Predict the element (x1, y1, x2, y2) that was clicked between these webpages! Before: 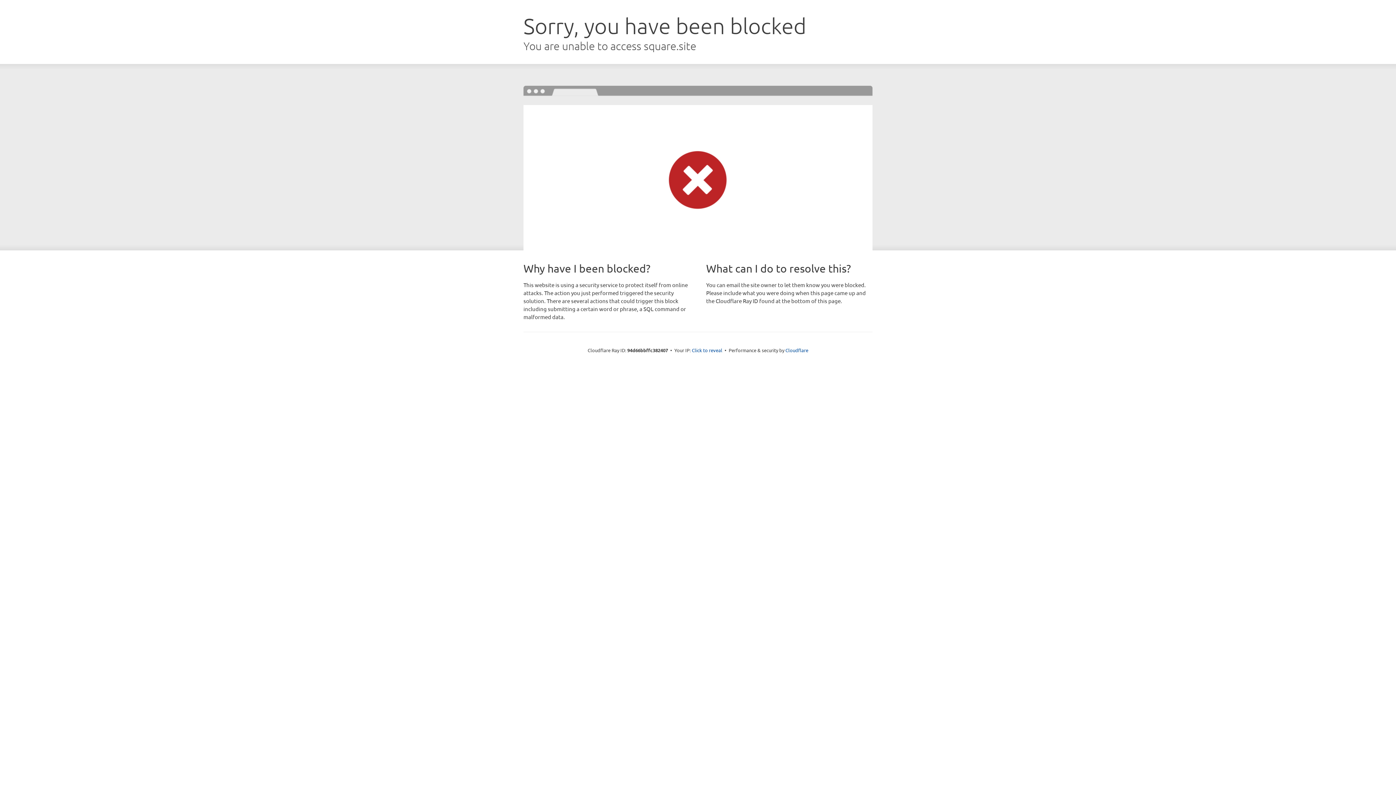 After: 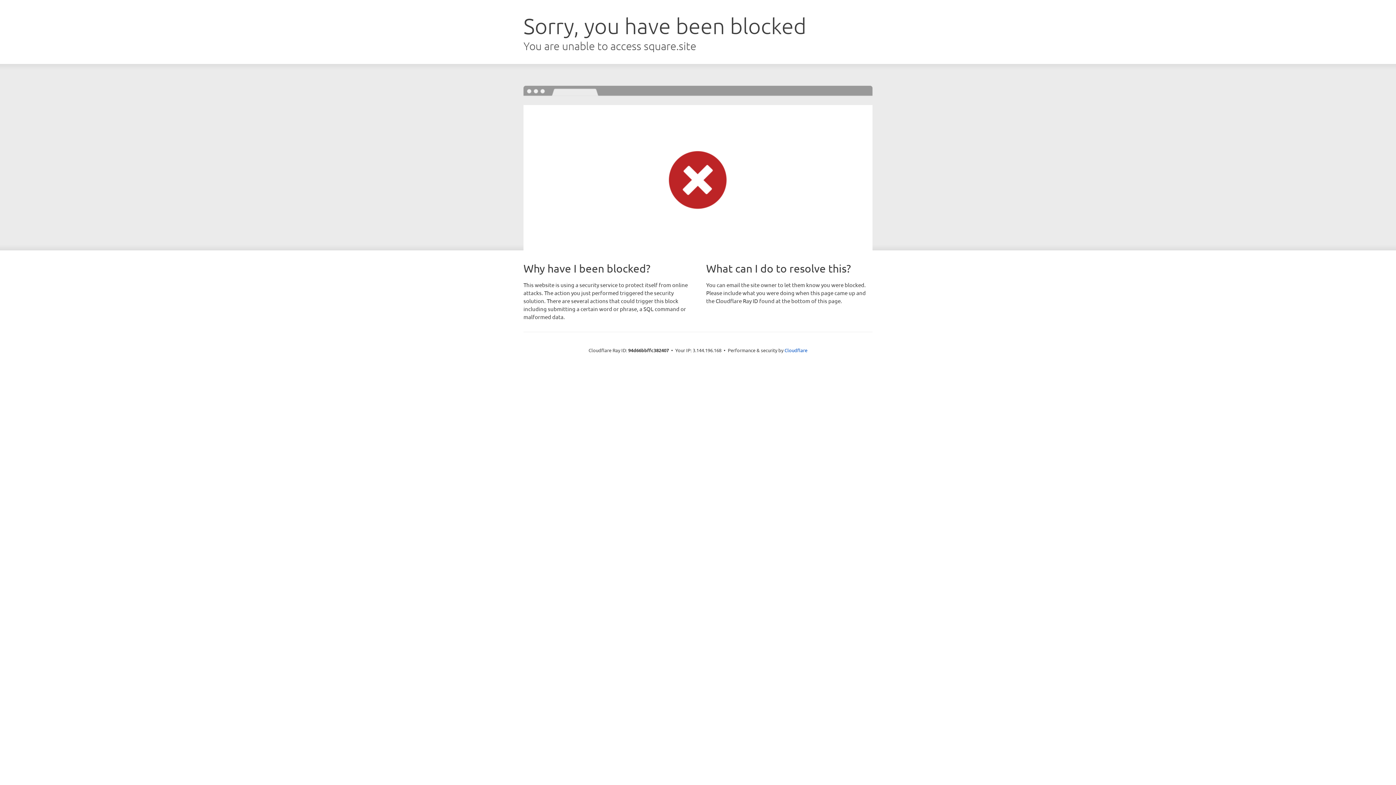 Action: bbox: (692, 346, 722, 353) label: Click to reveal